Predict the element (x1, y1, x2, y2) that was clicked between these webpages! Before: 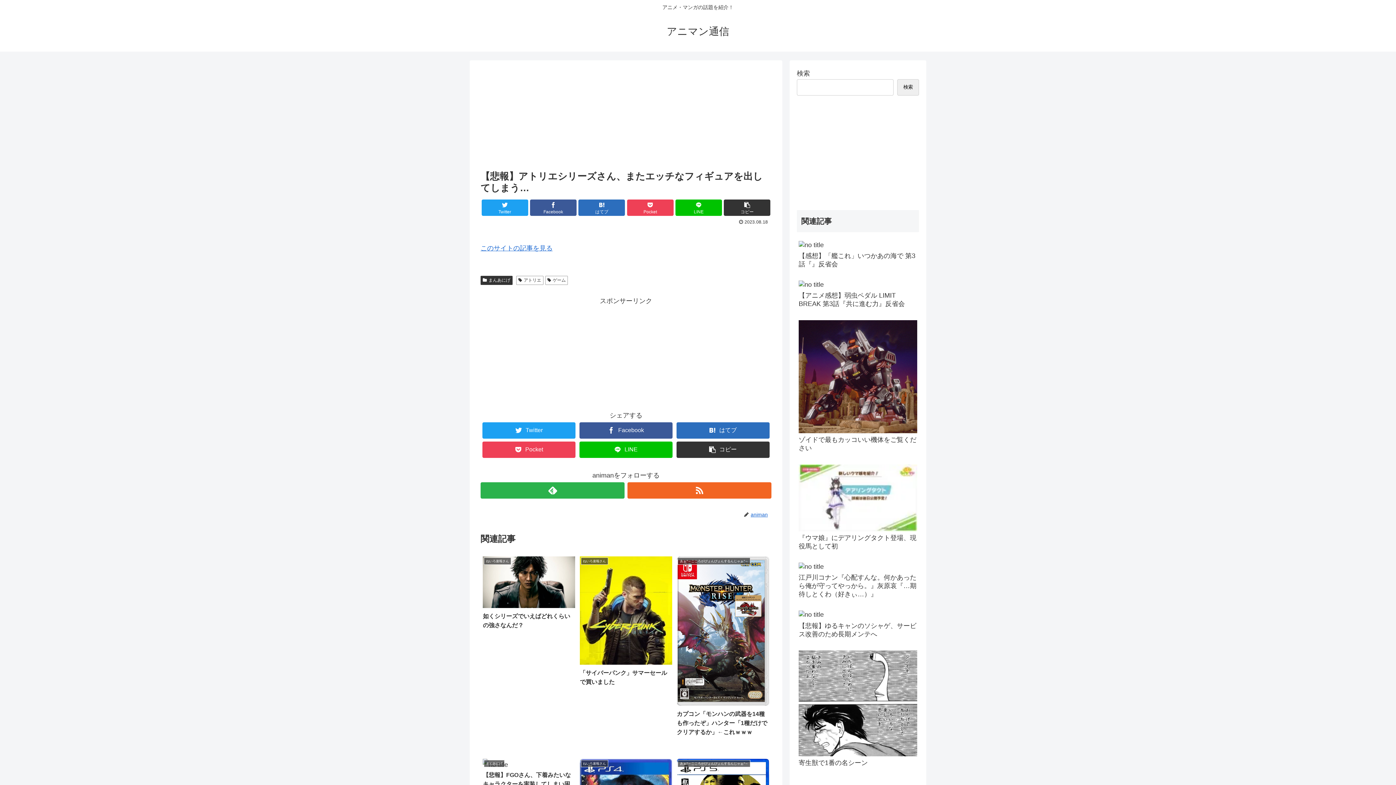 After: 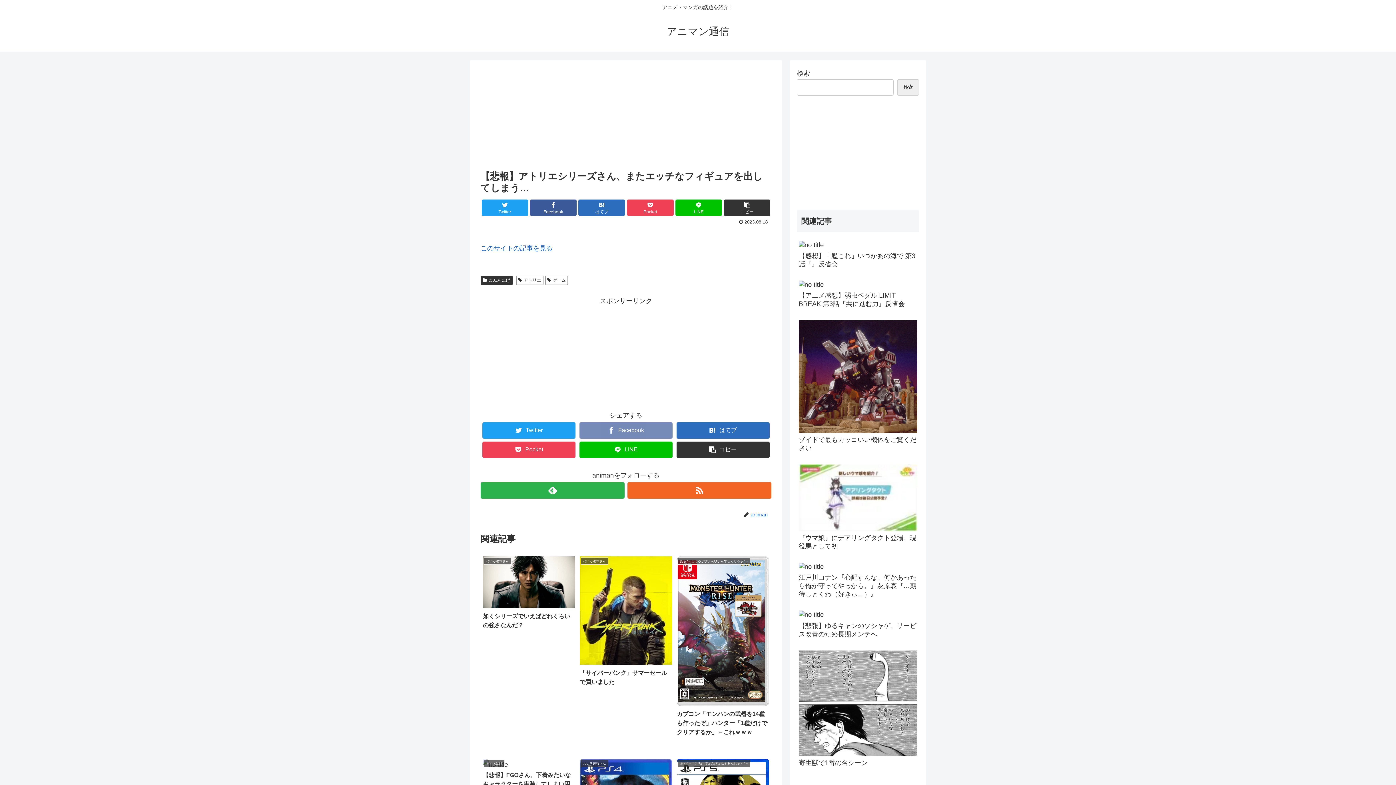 Action: label: Facebook bbox: (579, 422, 672, 438)